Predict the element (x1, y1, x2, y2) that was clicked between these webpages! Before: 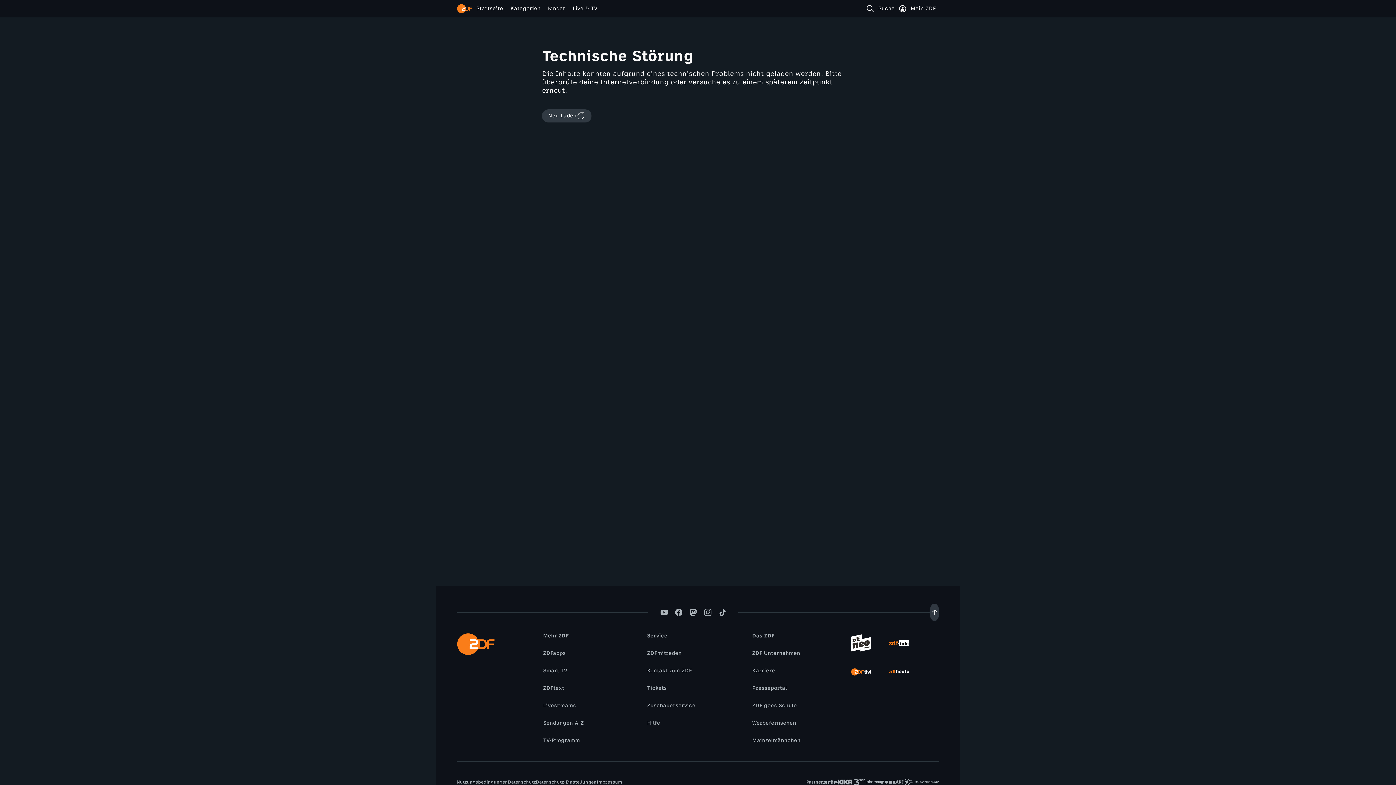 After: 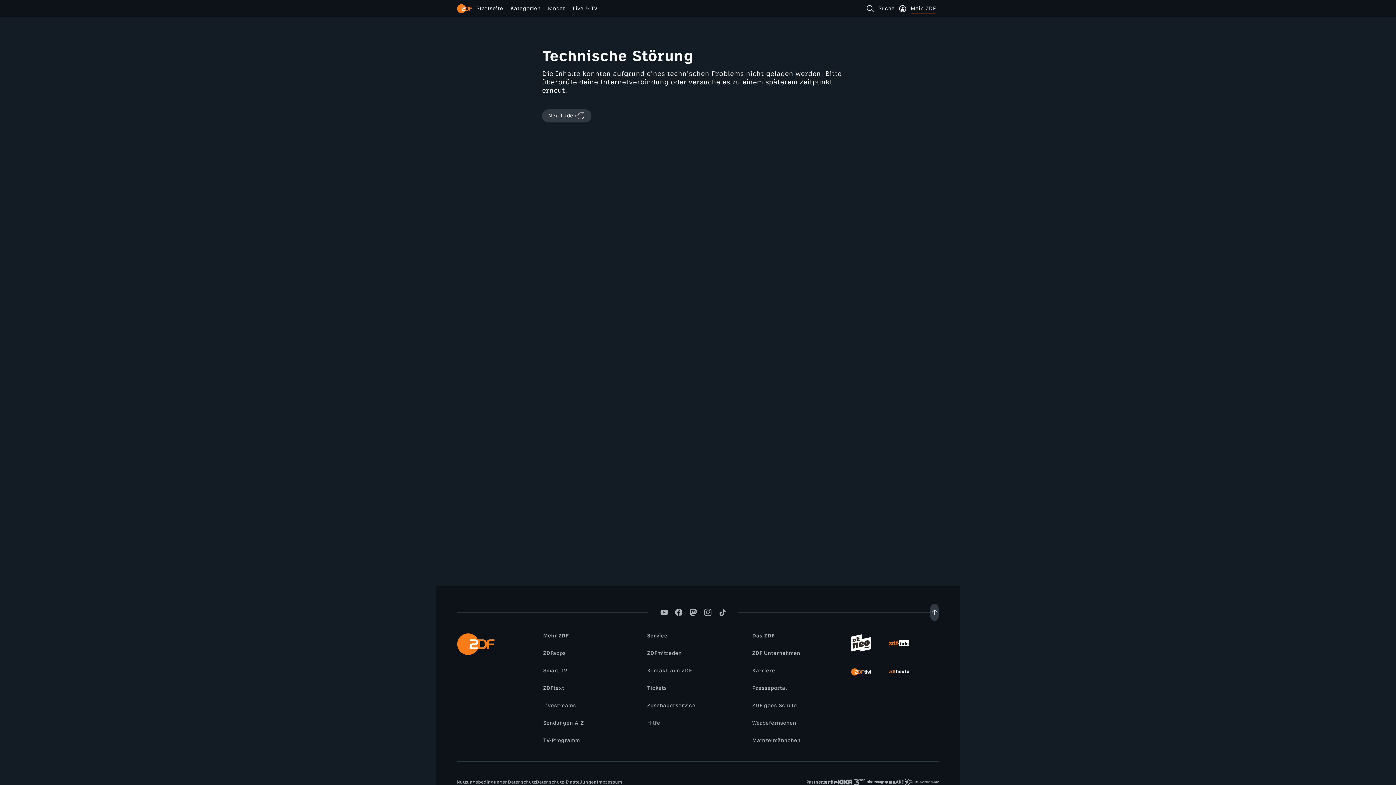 Action: label: Datenschutz-Einstellungen bbox: (532, 779, 600, 786)